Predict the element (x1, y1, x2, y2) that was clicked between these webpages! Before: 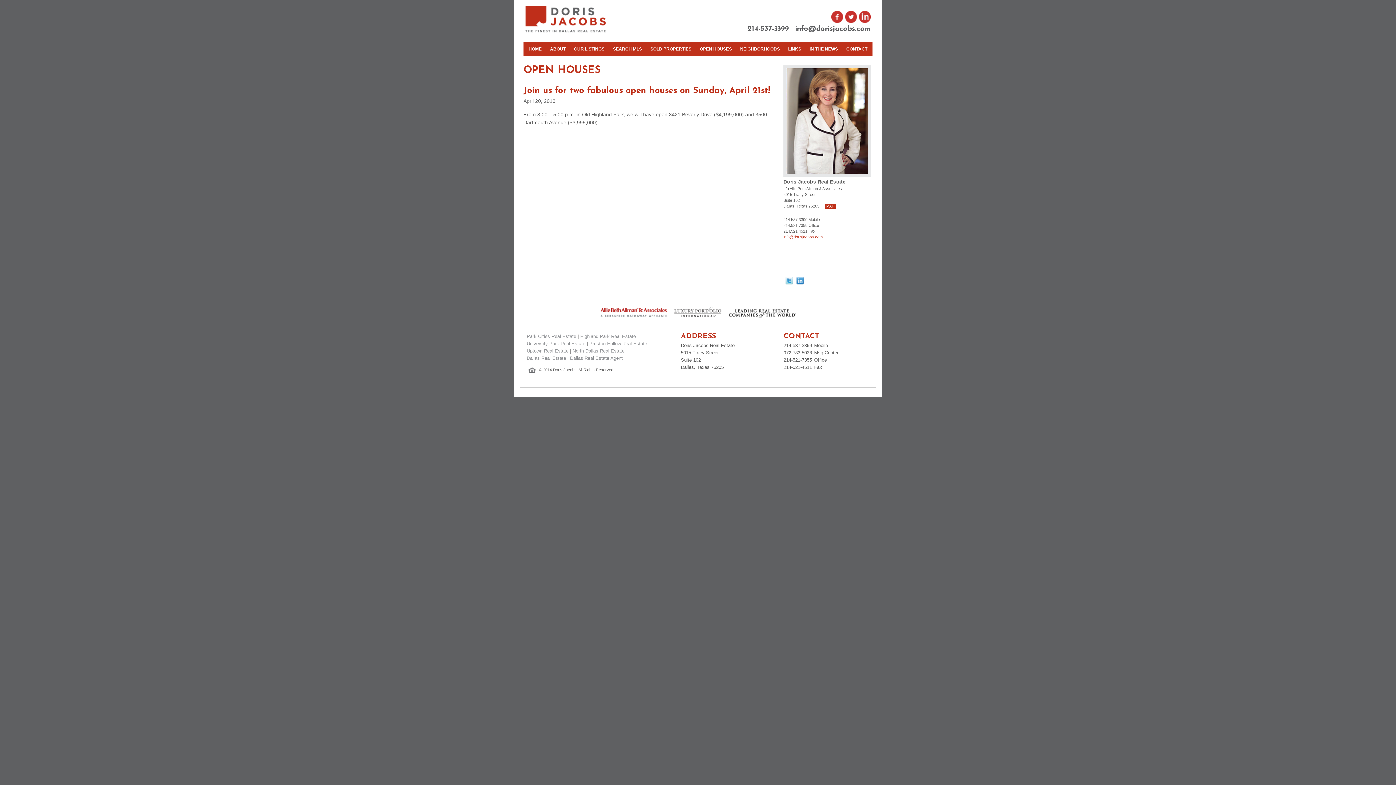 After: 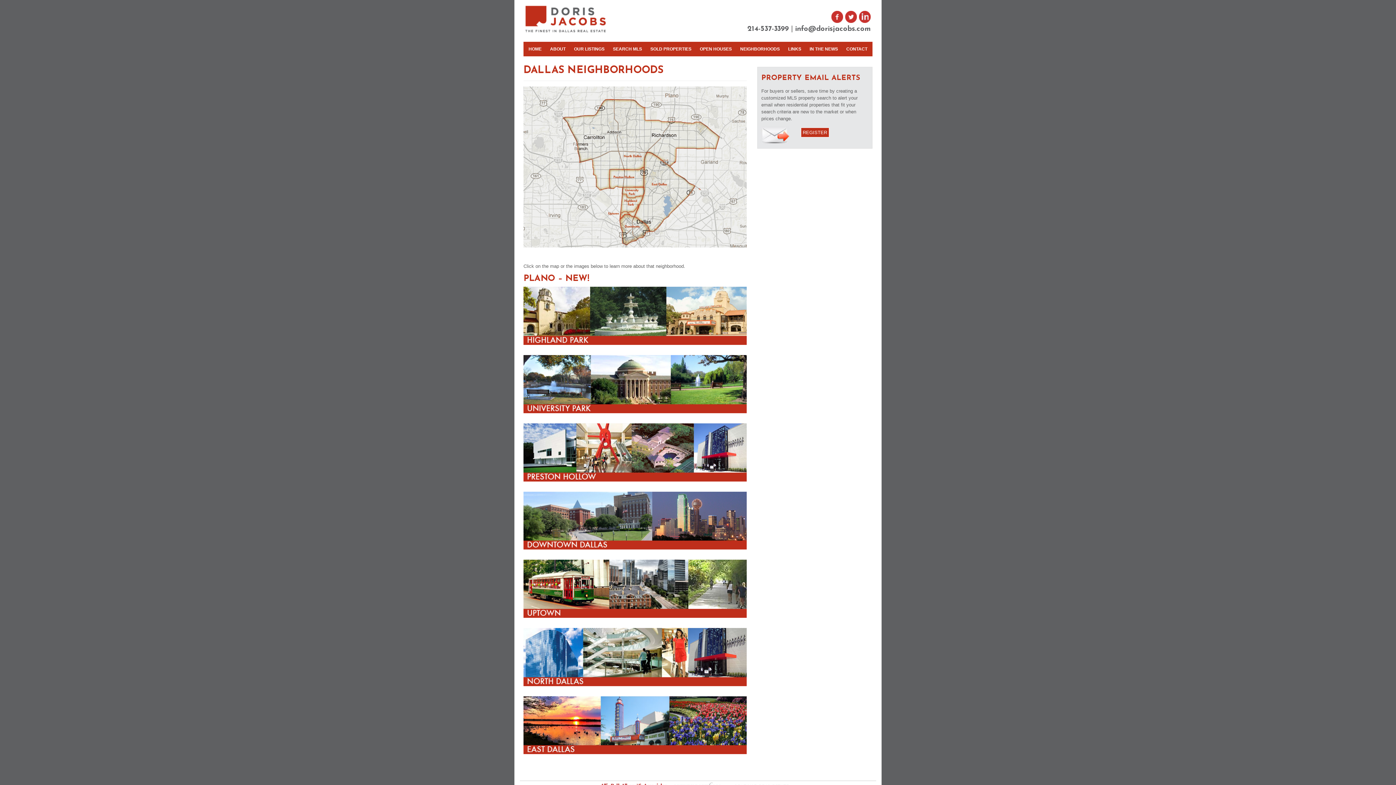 Action: label: NEIGHBORHOODS bbox: (736, 41, 783, 56)